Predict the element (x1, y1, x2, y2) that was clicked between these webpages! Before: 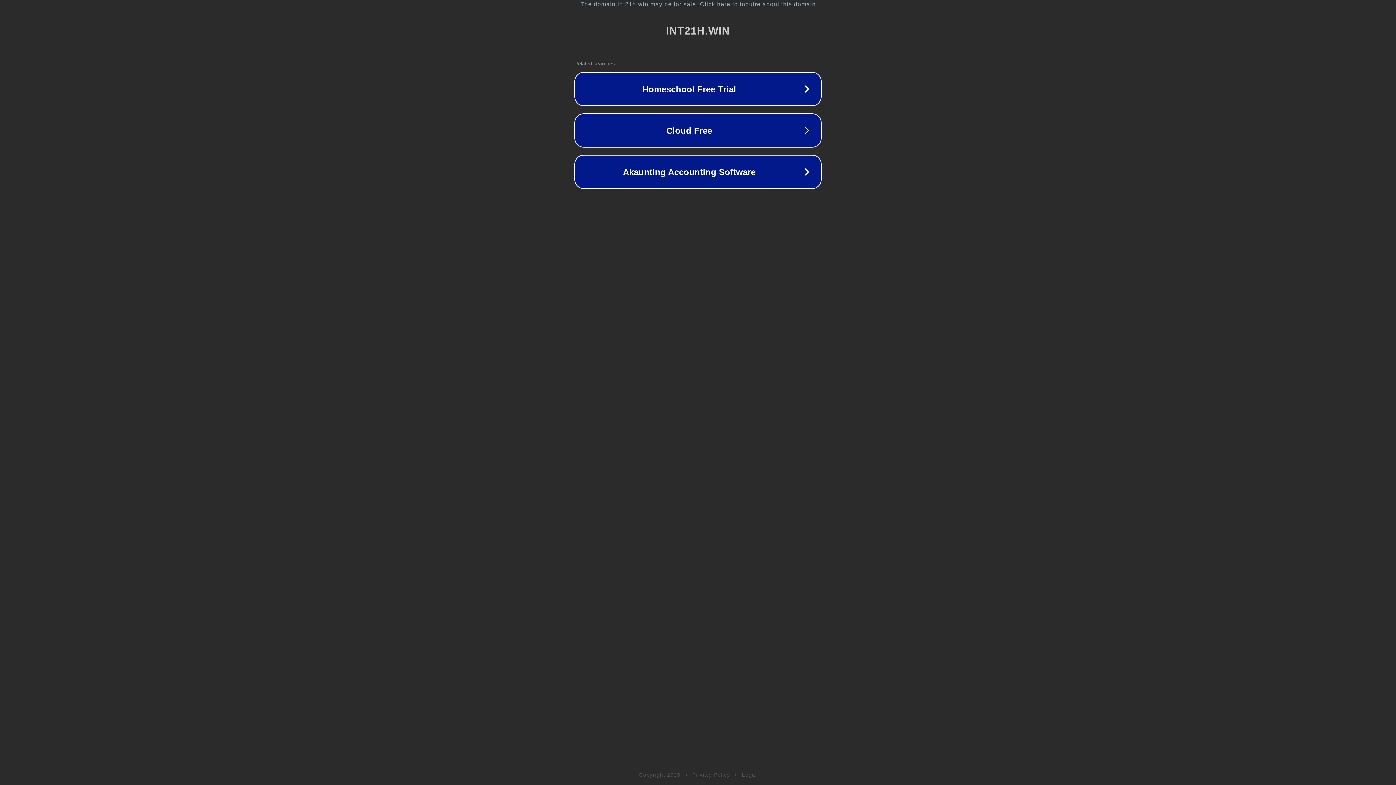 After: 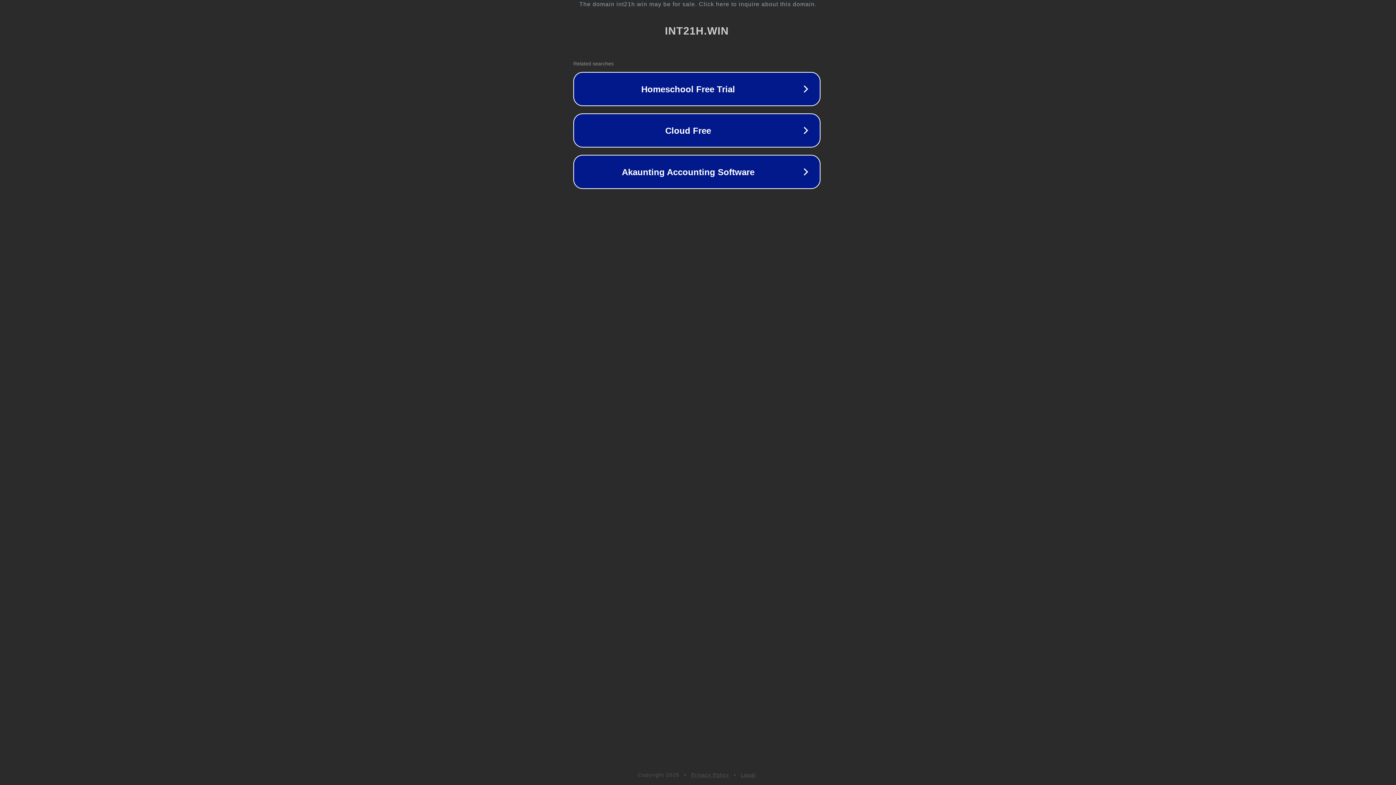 Action: bbox: (1, 1, 1397, 7) label: The domain int21h.win may be for sale. Click here to inquire about this domain.